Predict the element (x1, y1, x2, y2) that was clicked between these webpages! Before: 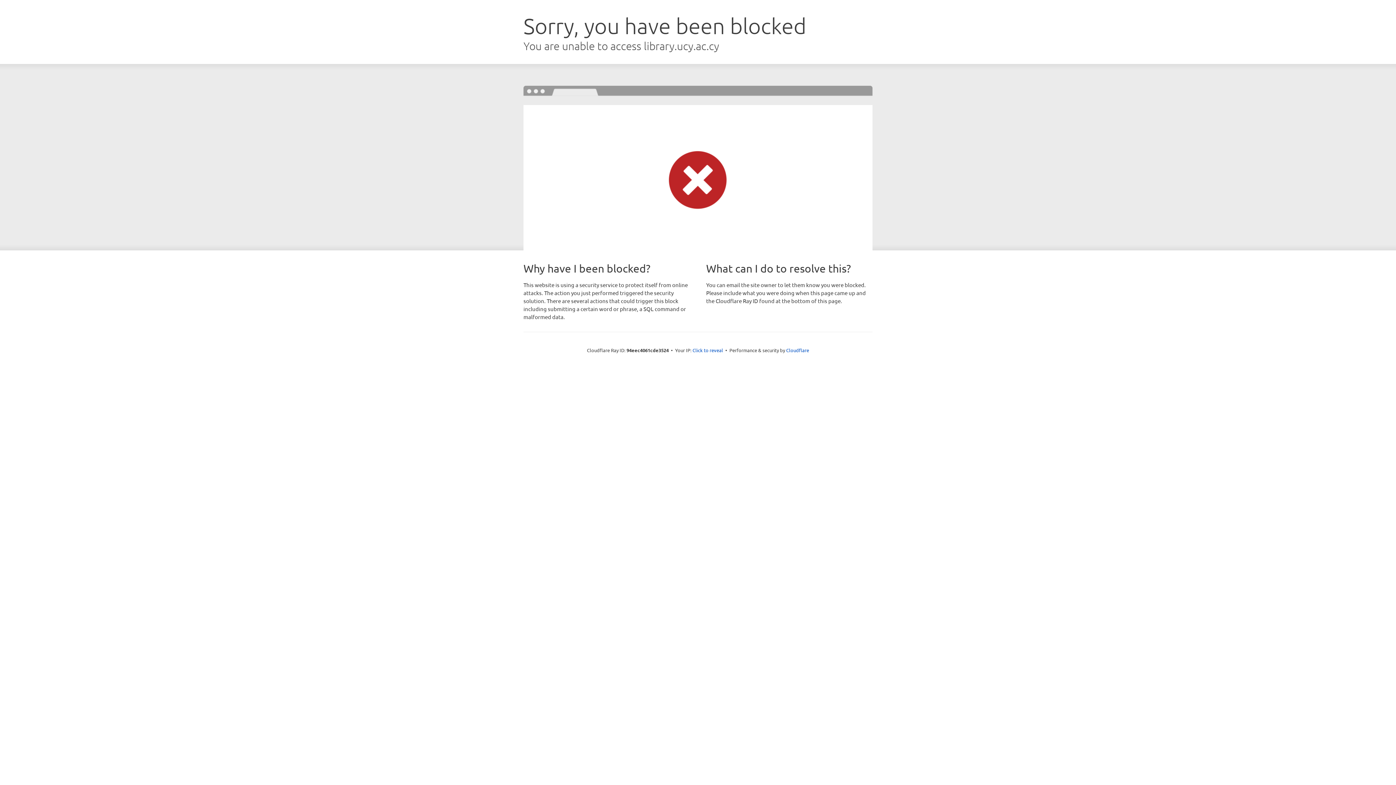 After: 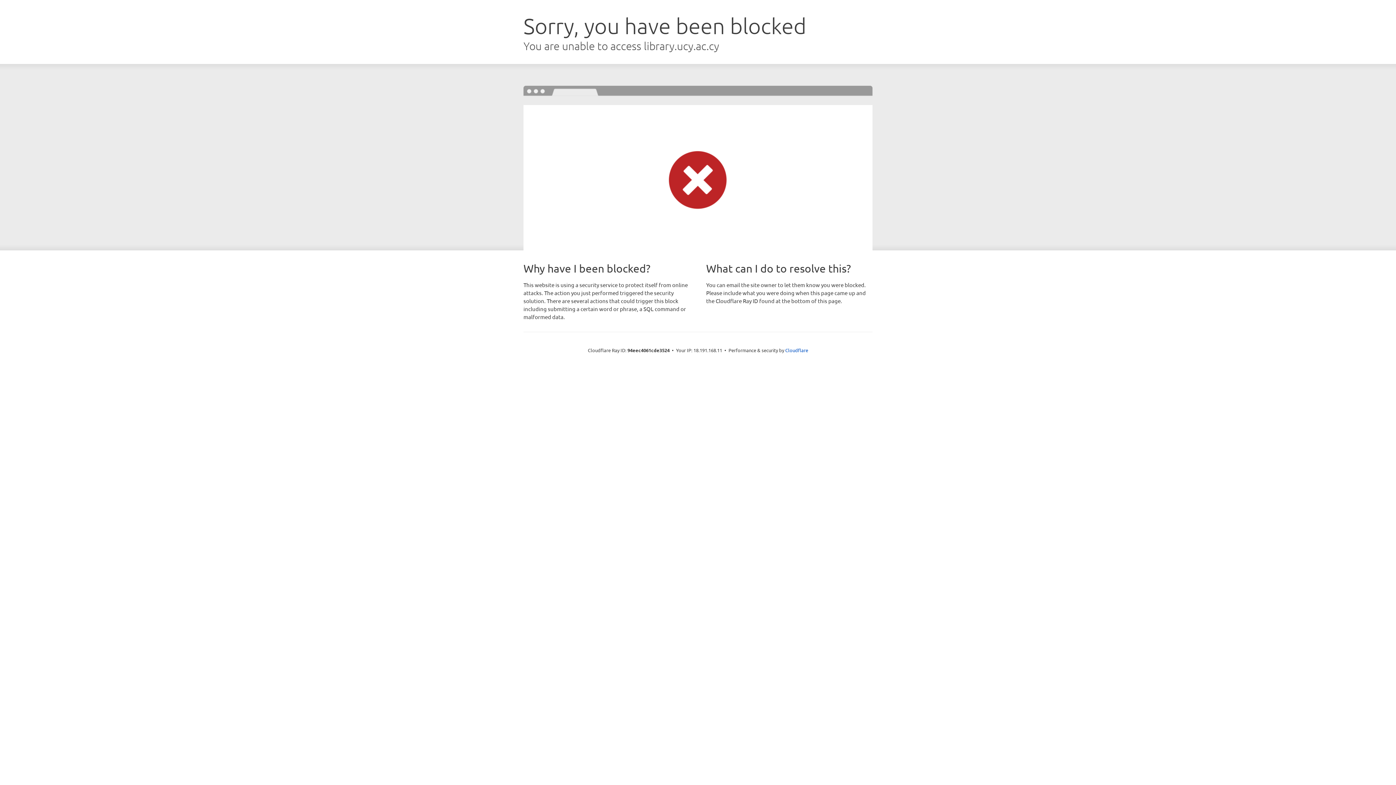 Action: label: Click to reveal bbox: (692, 346, 723, 353)